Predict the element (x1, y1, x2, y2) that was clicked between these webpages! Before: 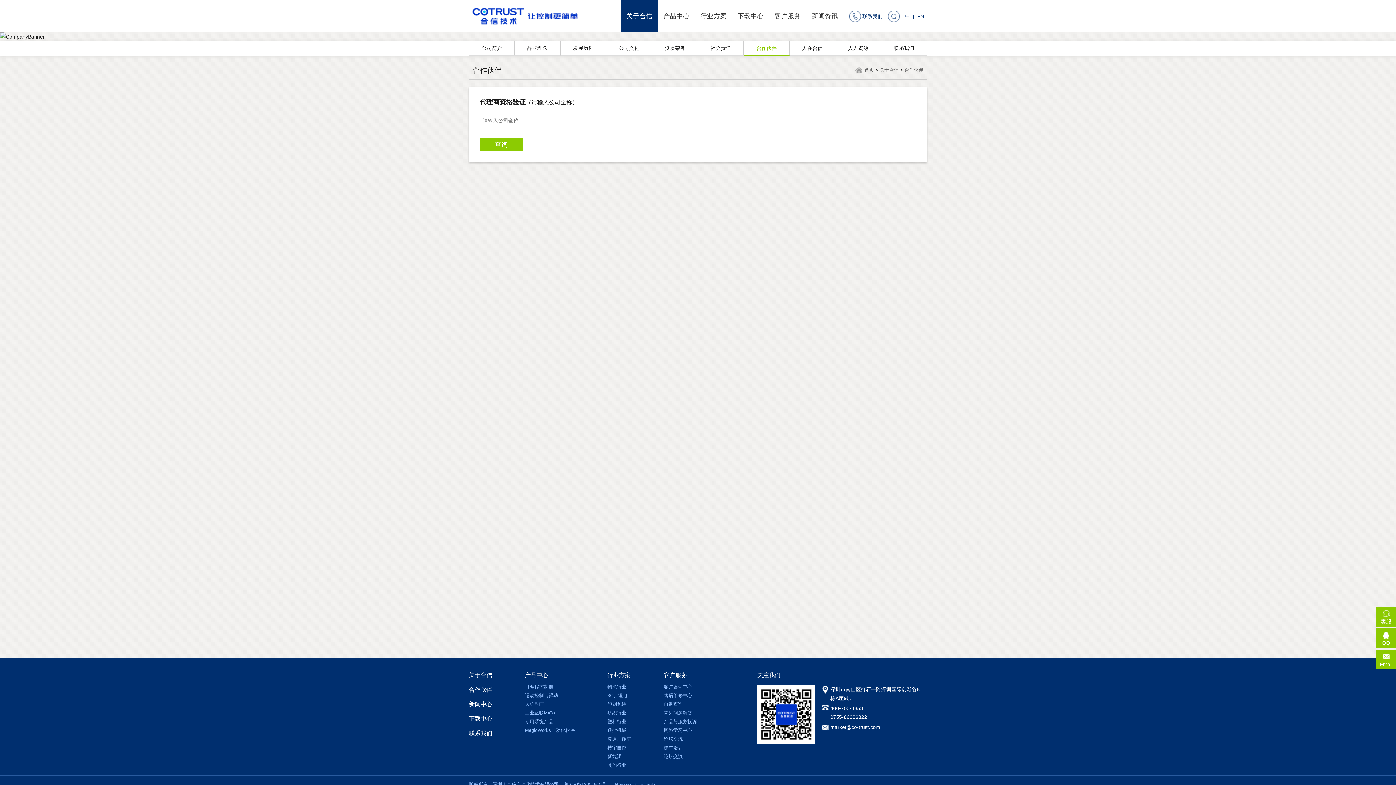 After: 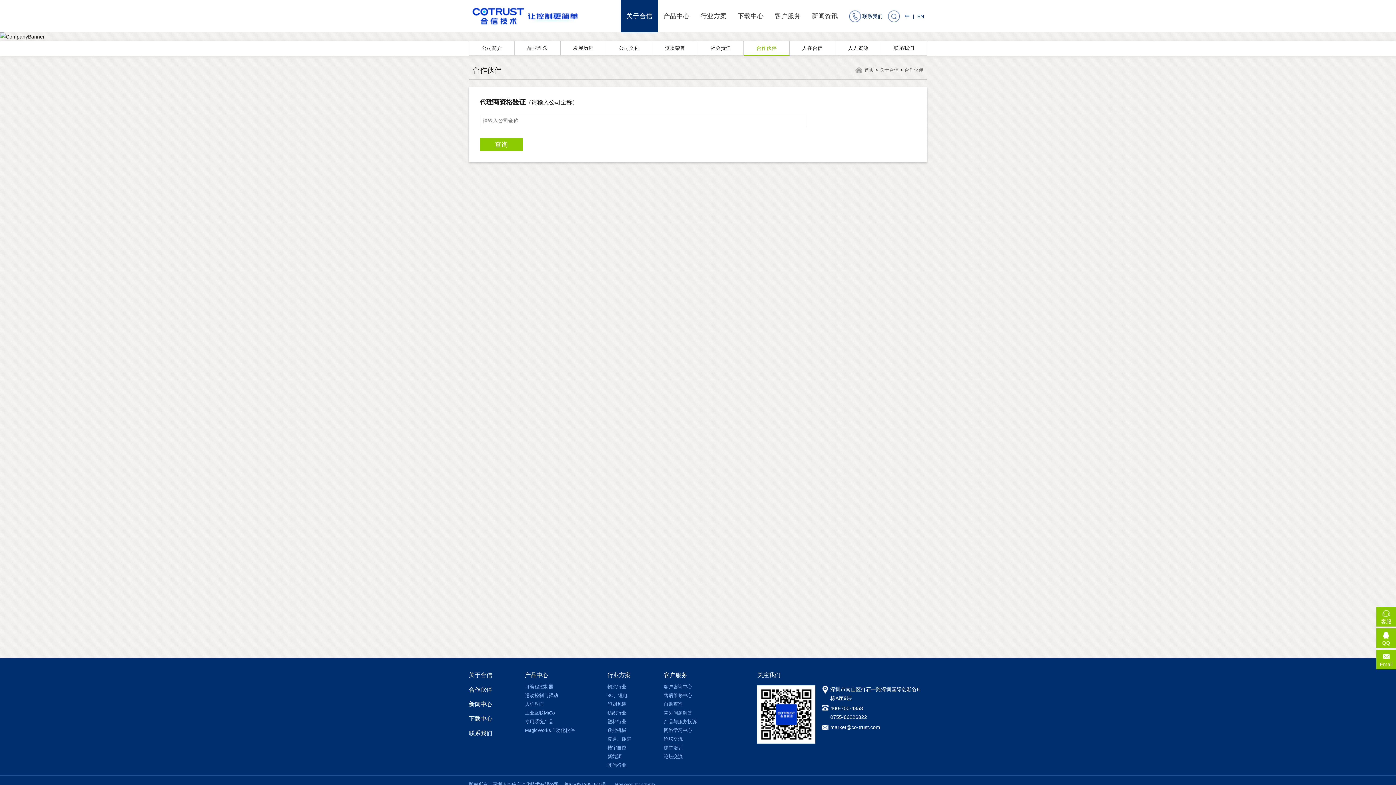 Action: bbox: (525, 717, 574, 726) label: 专用系统产品